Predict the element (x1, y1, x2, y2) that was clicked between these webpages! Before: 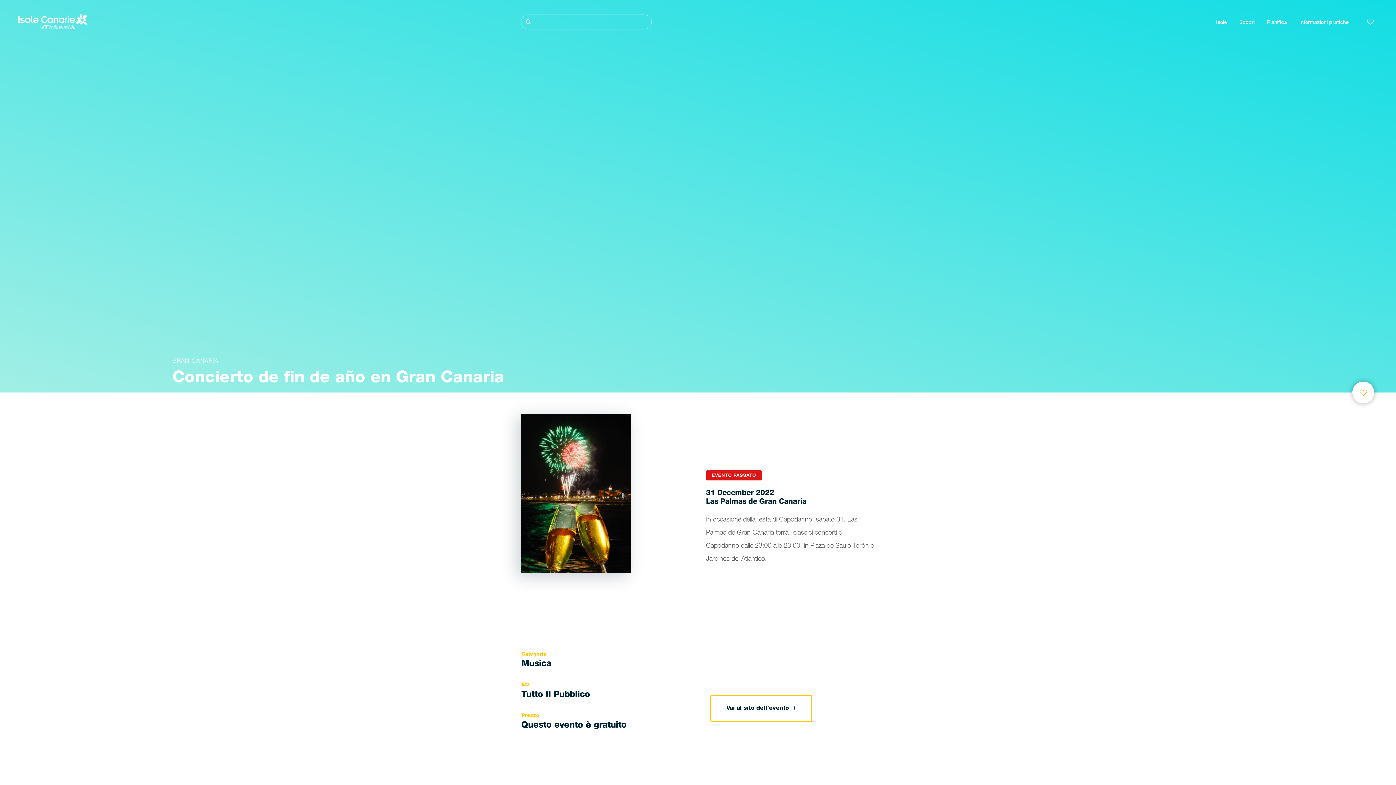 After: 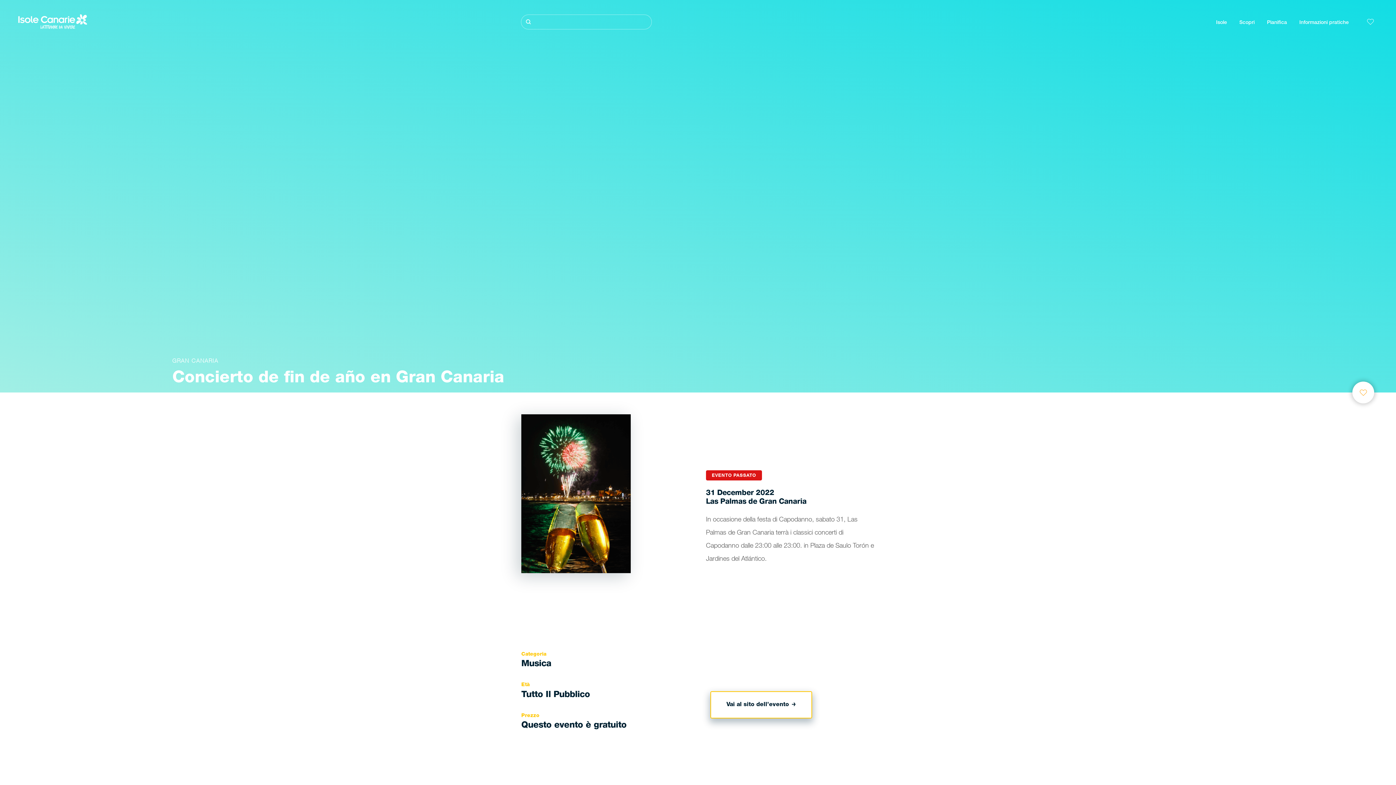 Action: bbox: (711, 695, 811, 721) label: Vai al sito dell’evento